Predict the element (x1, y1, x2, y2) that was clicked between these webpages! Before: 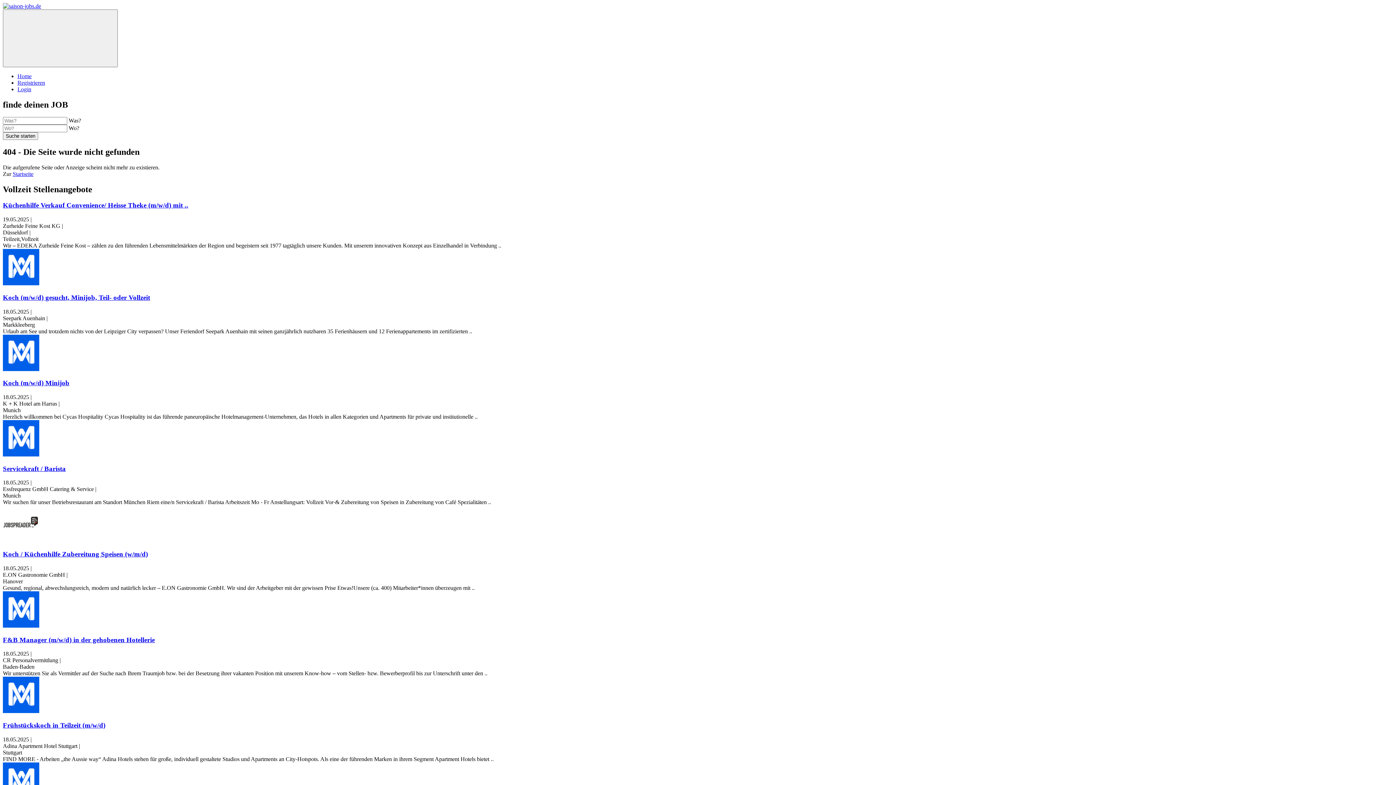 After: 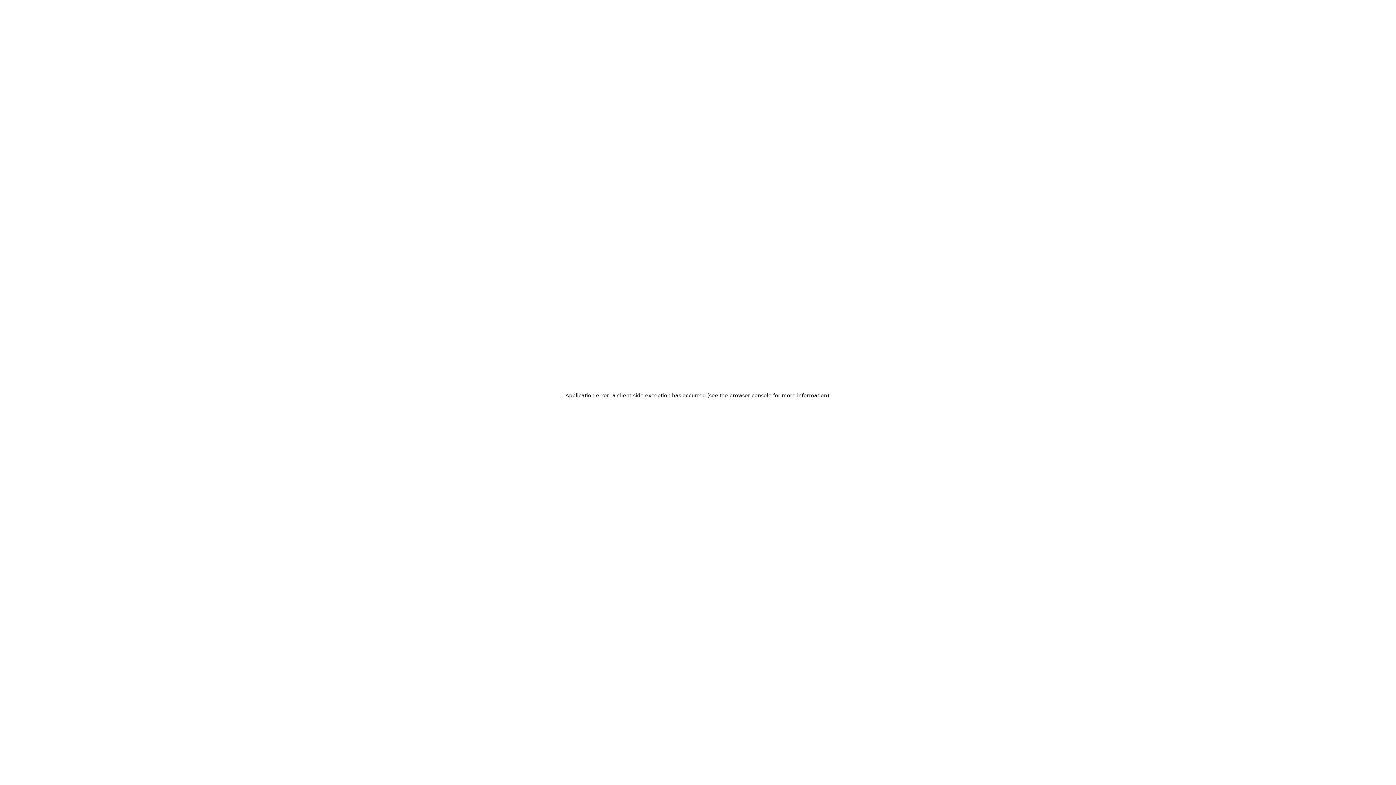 Action: label: Koch / Küchenhilfe Zubereitung Speisen (w/m/d) bbox: (2, 550, 148, 558)